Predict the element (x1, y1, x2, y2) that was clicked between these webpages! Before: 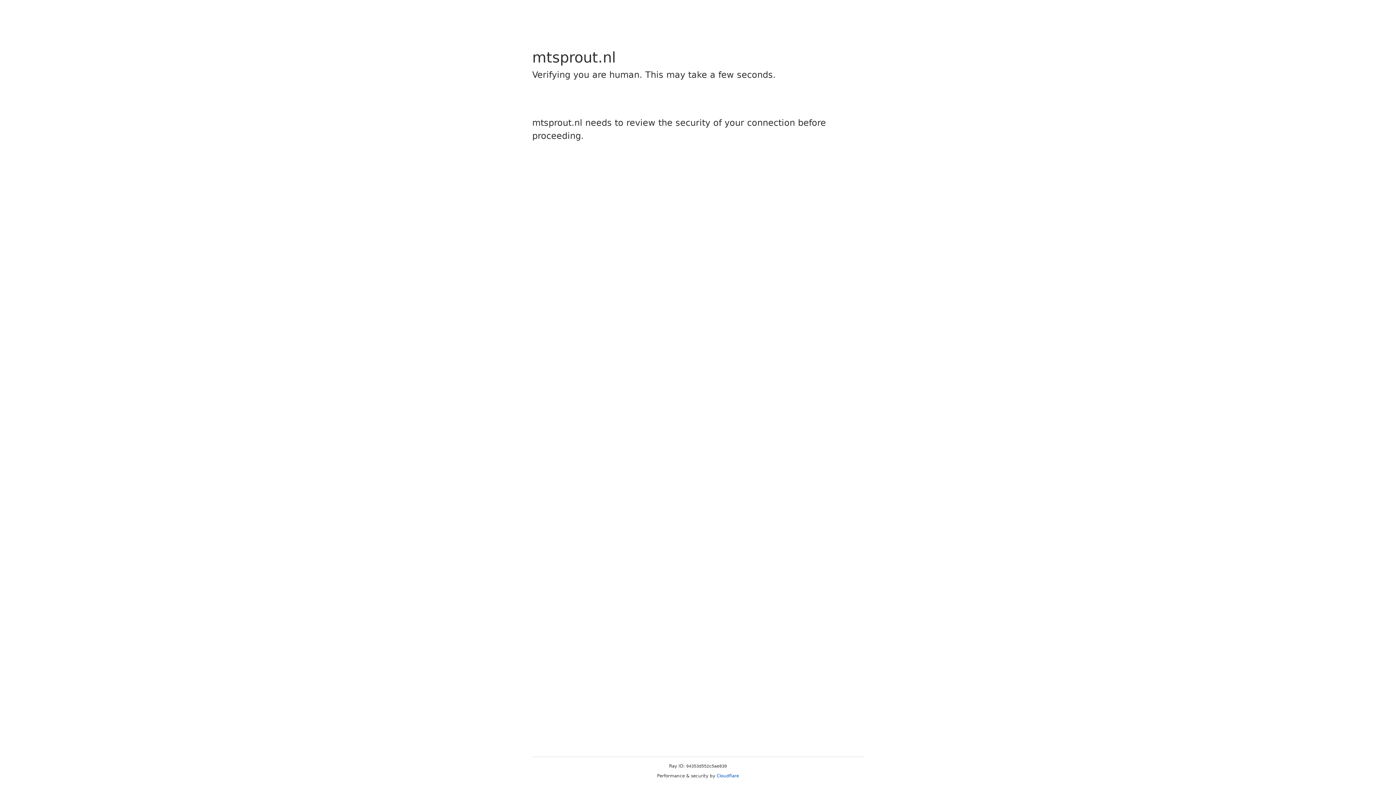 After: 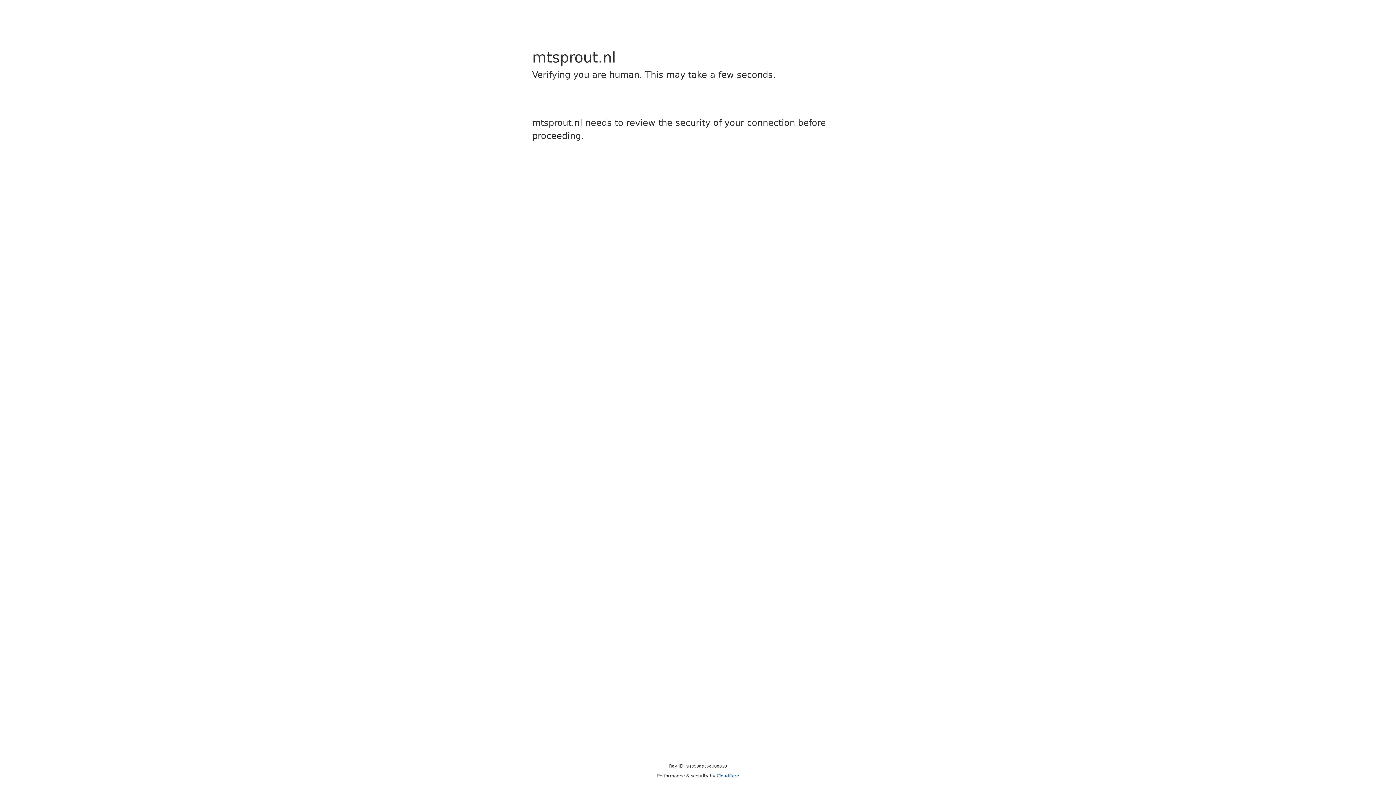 Action: bbox: (716, 773, 739, 778) label: Cloudflare